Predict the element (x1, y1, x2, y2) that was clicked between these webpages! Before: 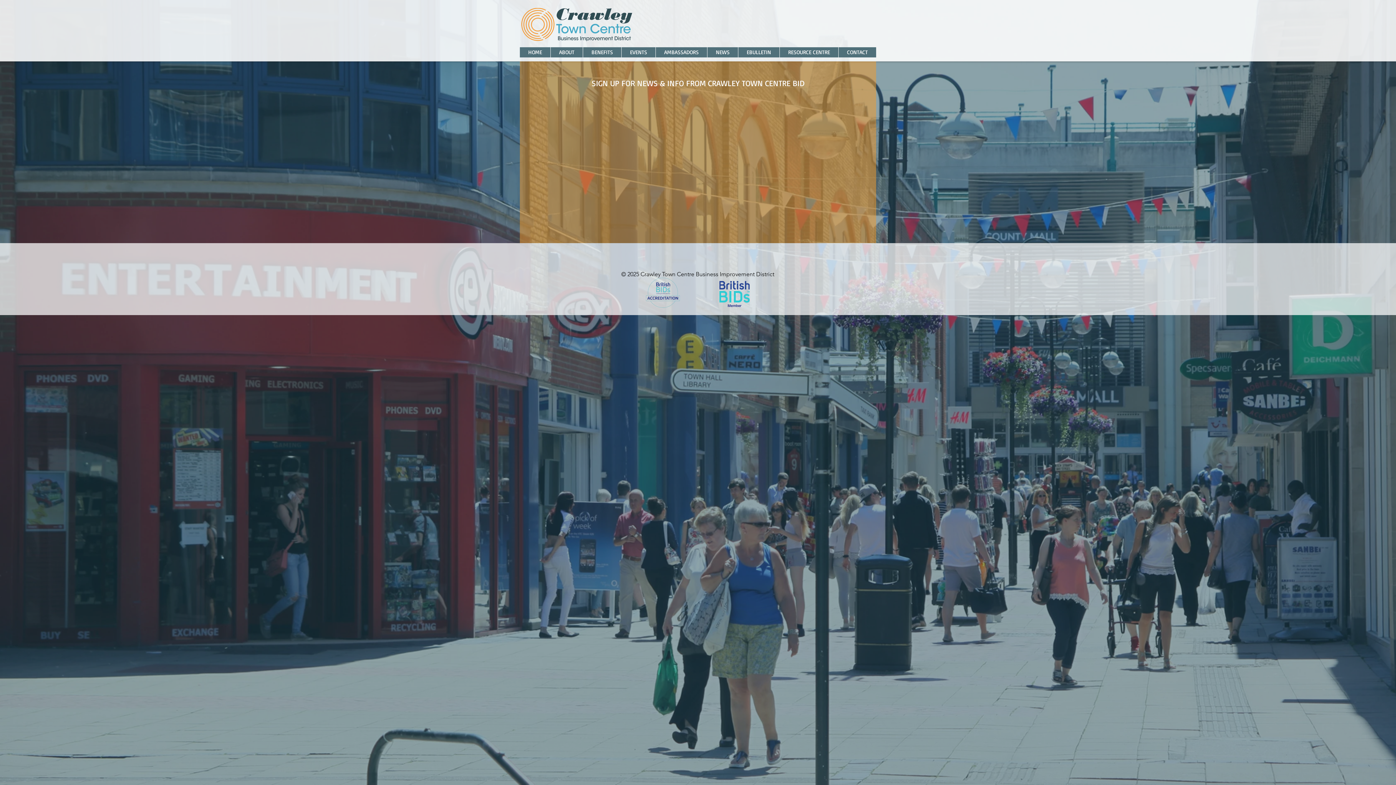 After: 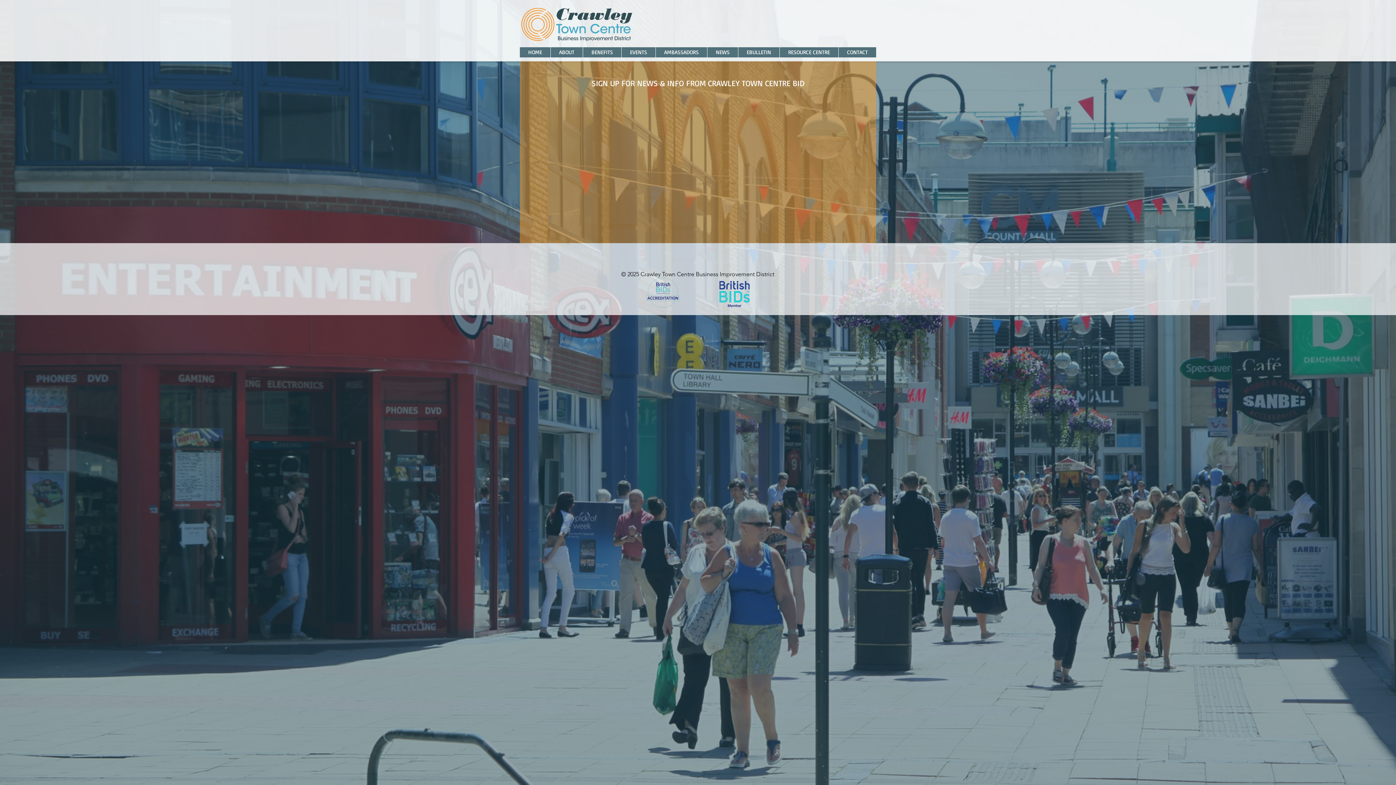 Action: label: Instagram bbox: (830, 26, 839, 35)